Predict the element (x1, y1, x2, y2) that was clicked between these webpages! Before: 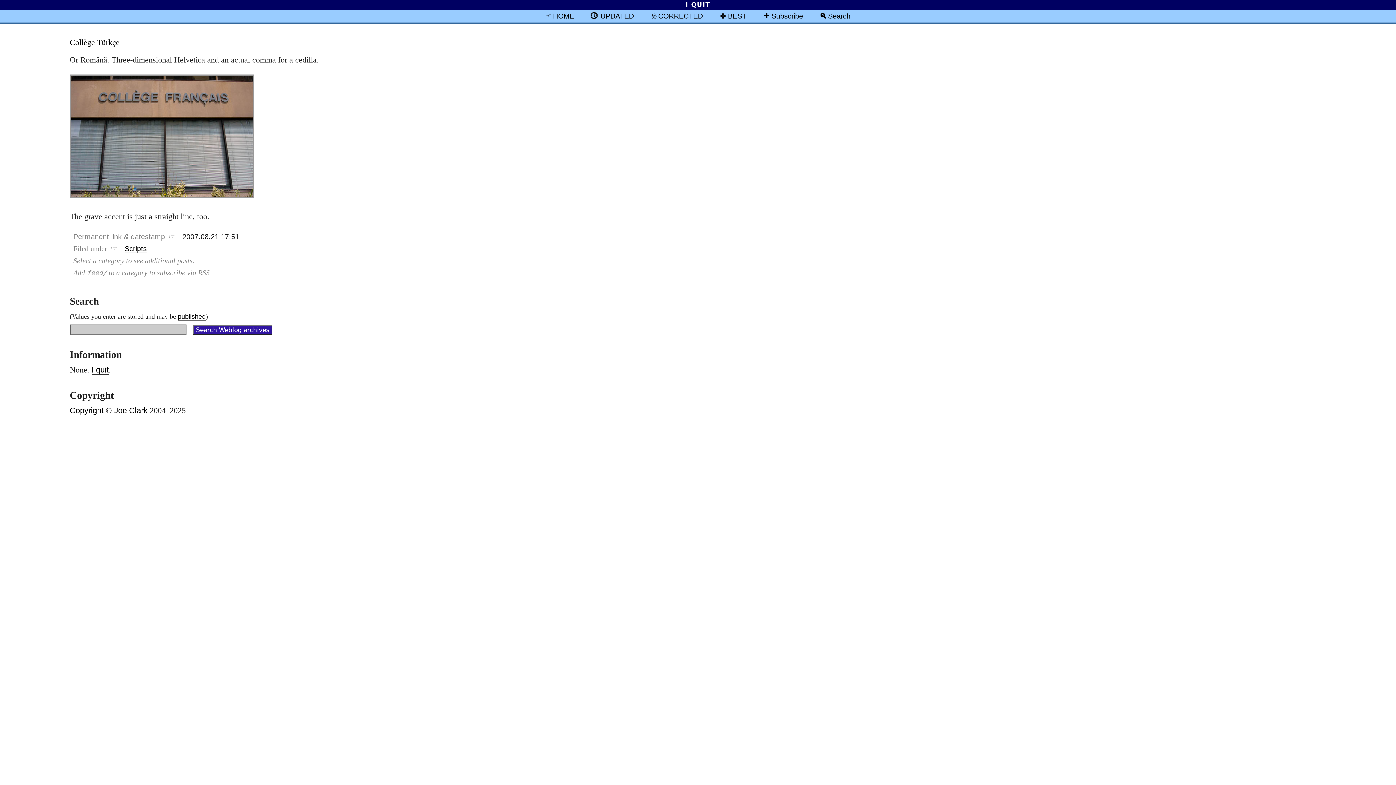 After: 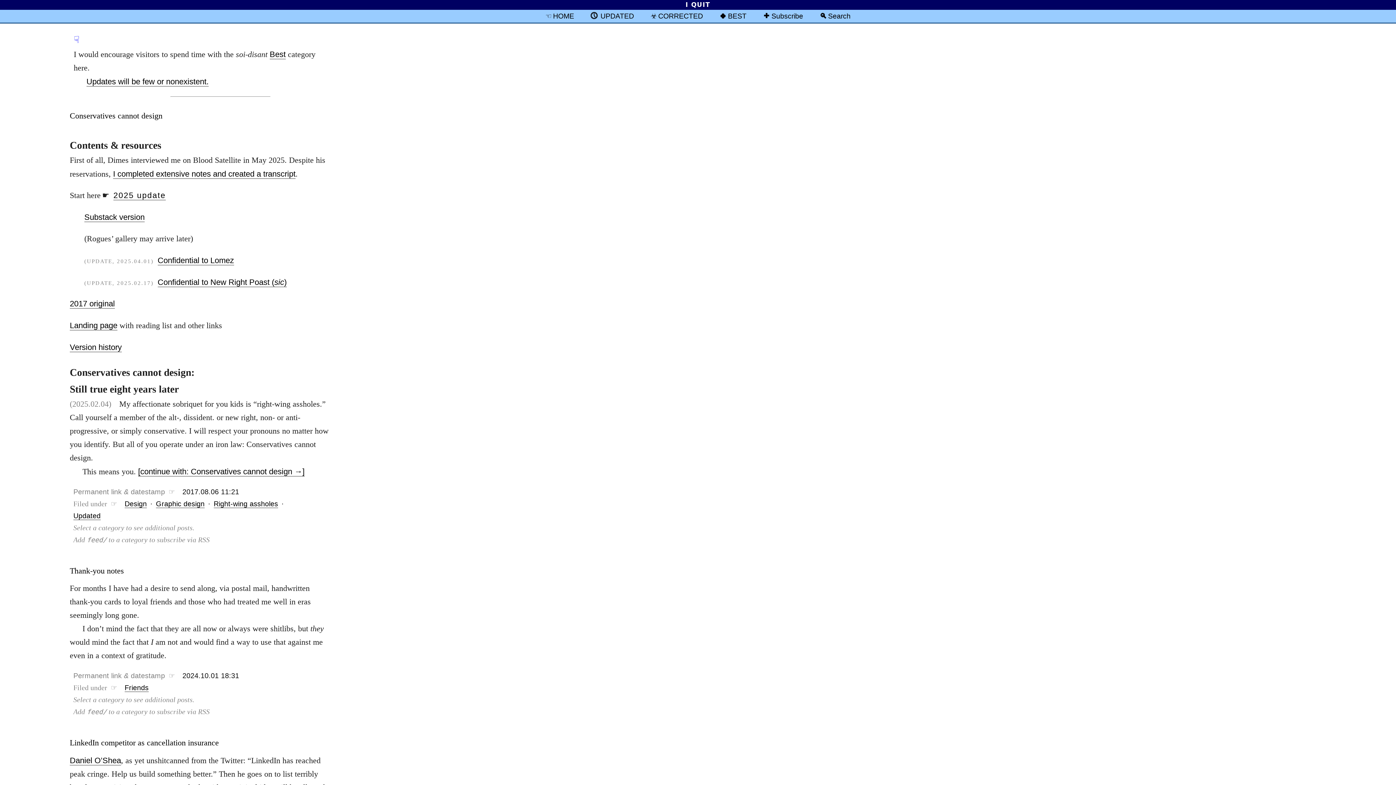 Action: label: HOME bbox: (553, 11, 574, 20)